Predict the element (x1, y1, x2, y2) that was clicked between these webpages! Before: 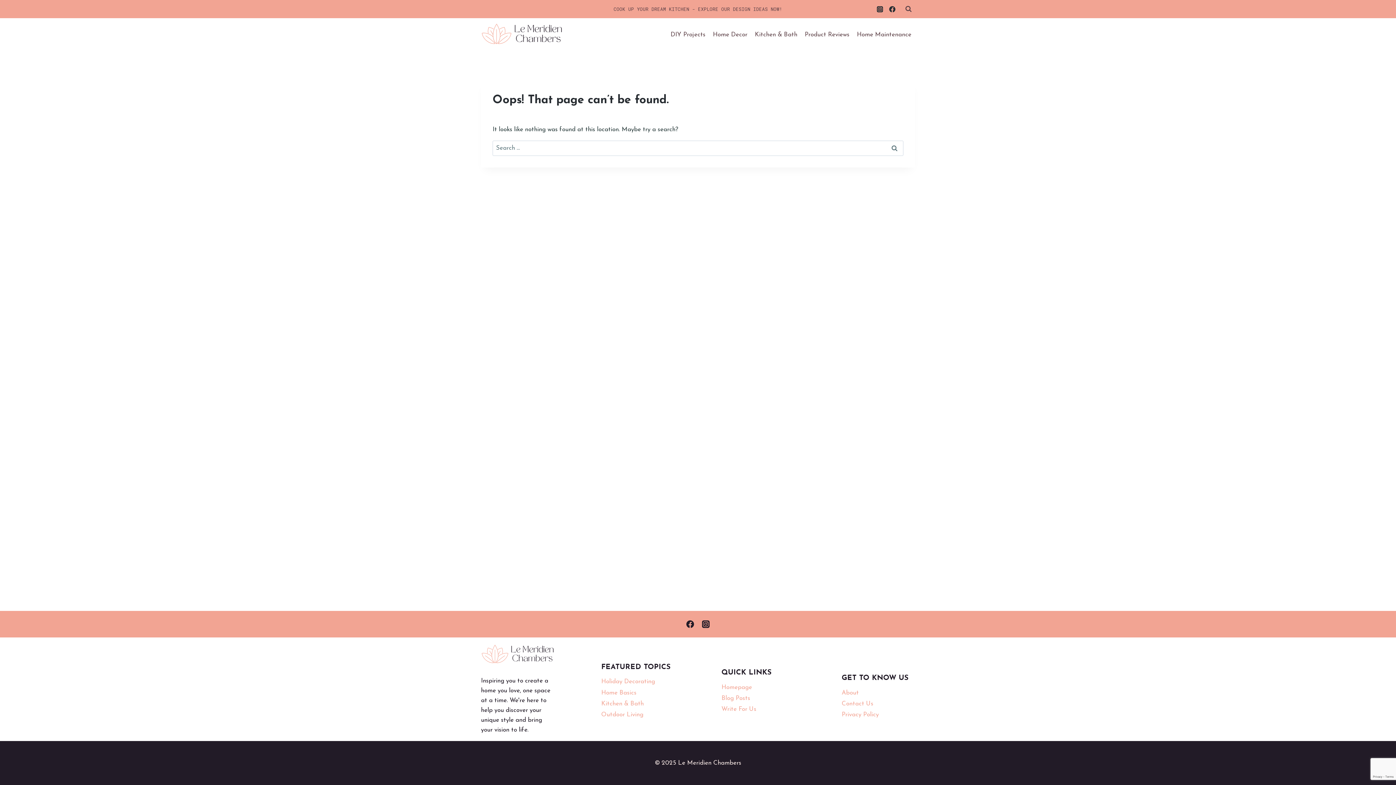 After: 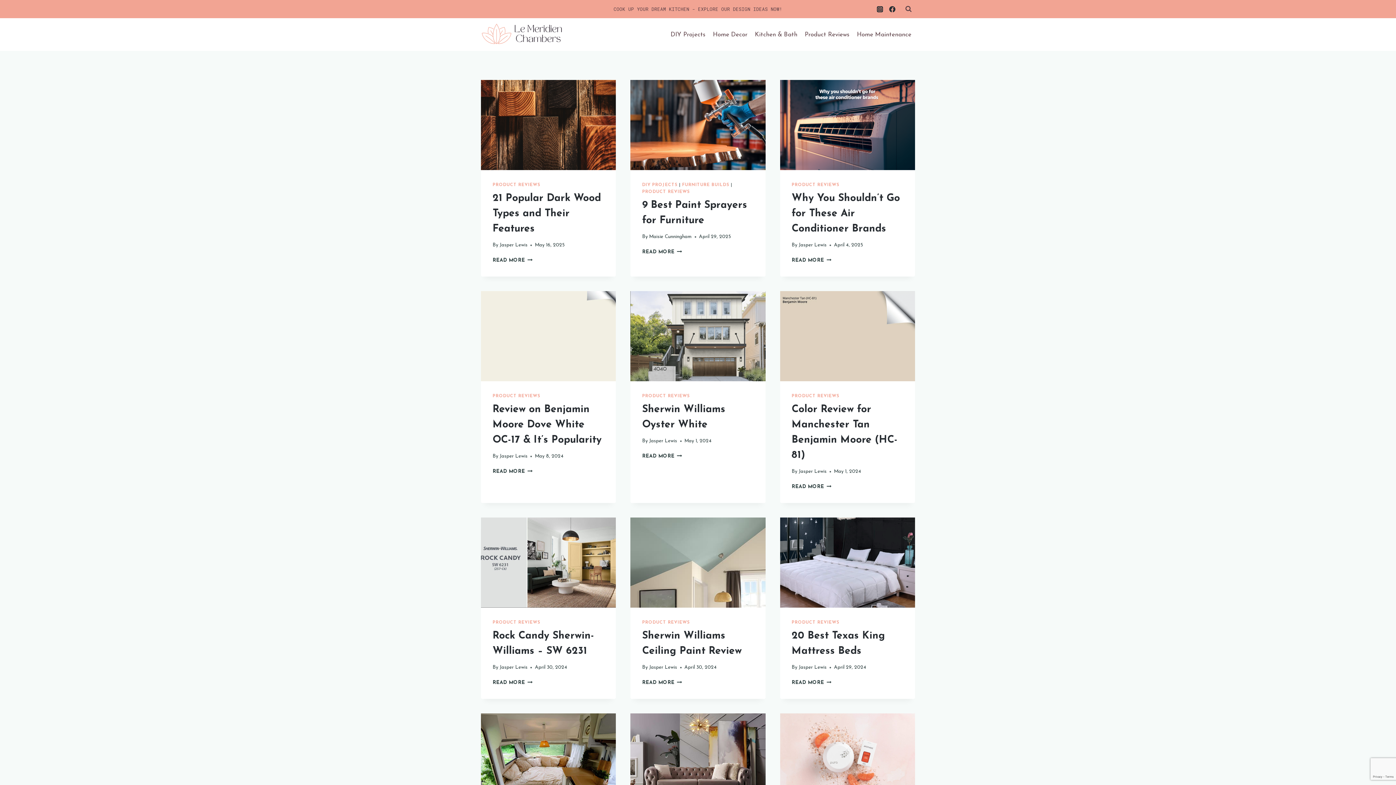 Action: bbox: (801, 18, 853, 50) label: Product Reviews